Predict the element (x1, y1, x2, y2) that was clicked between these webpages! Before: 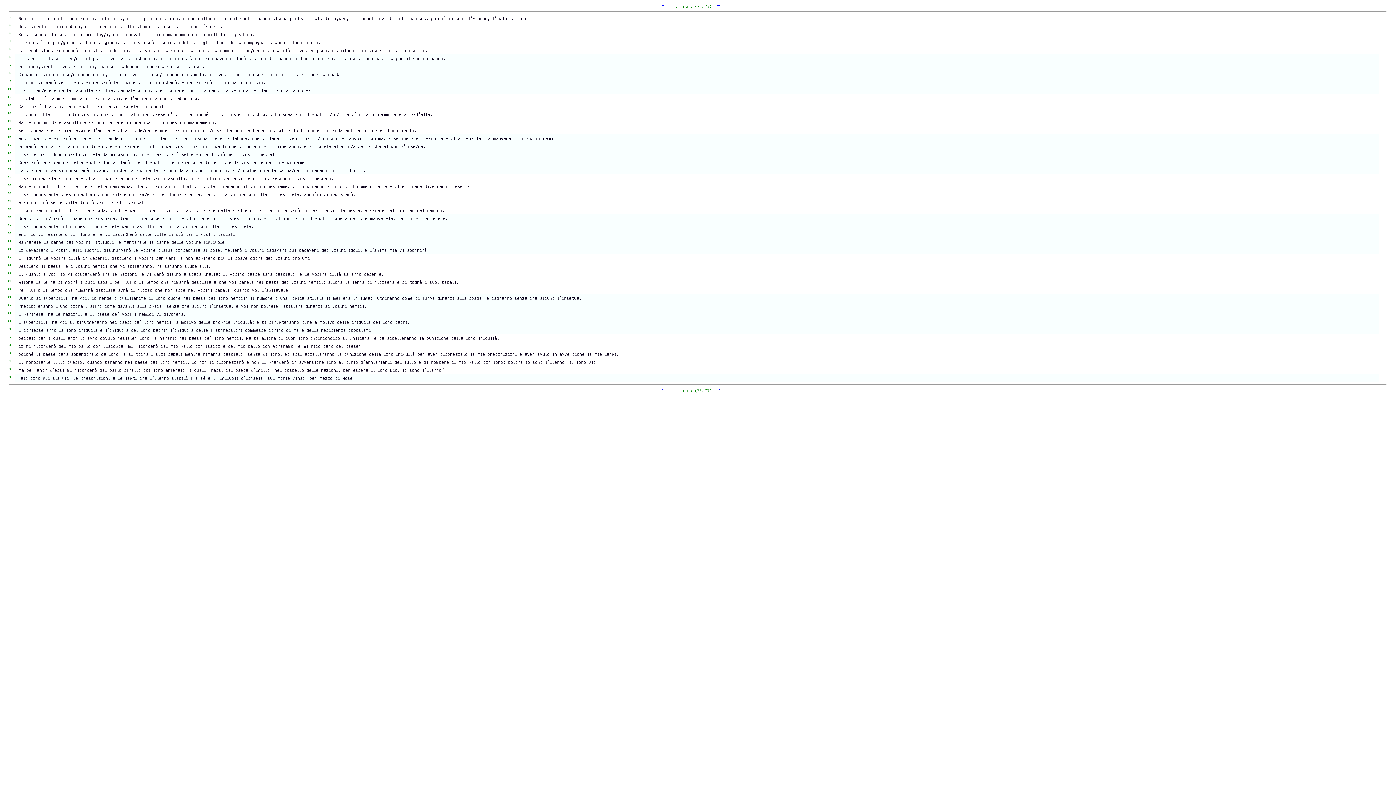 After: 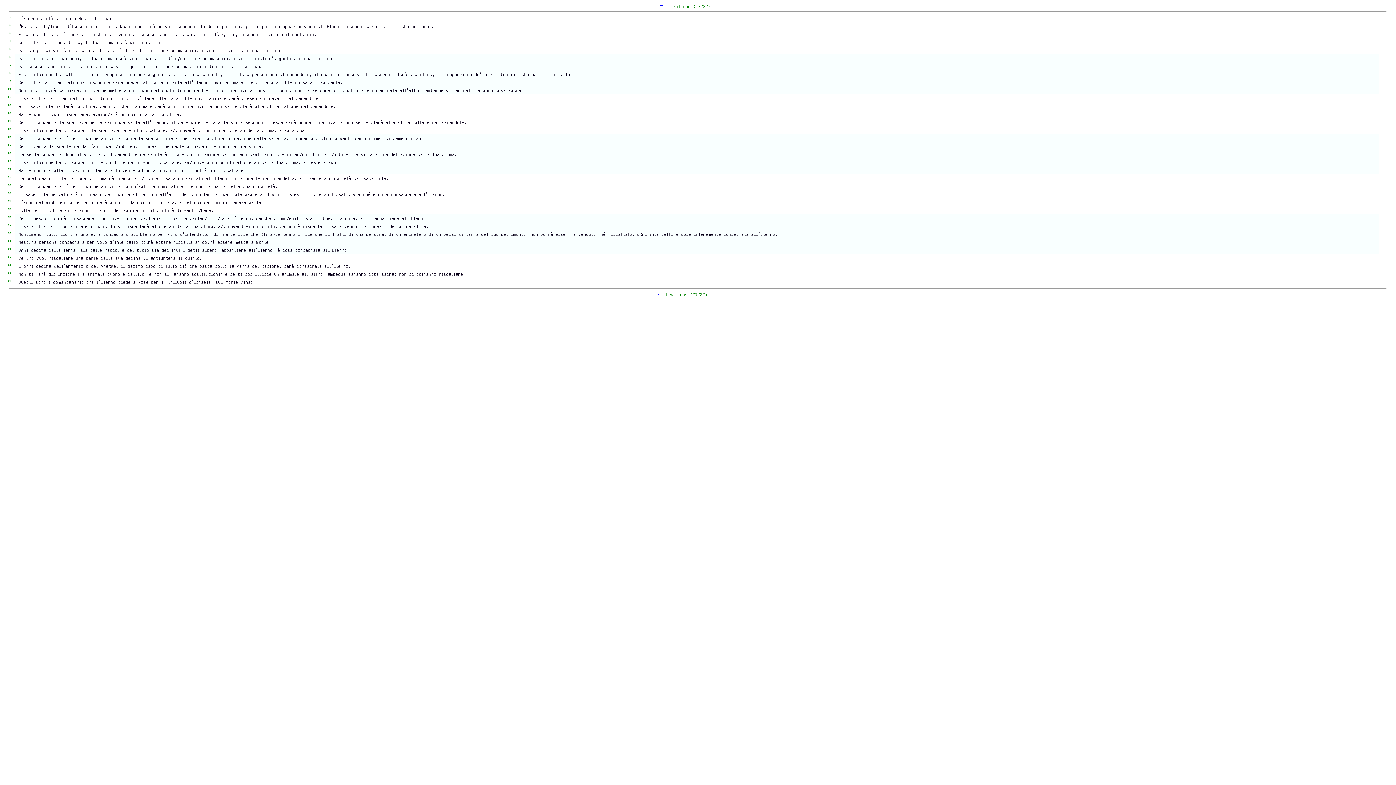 Action: bbox: (717, 2, 720, 8) label: →